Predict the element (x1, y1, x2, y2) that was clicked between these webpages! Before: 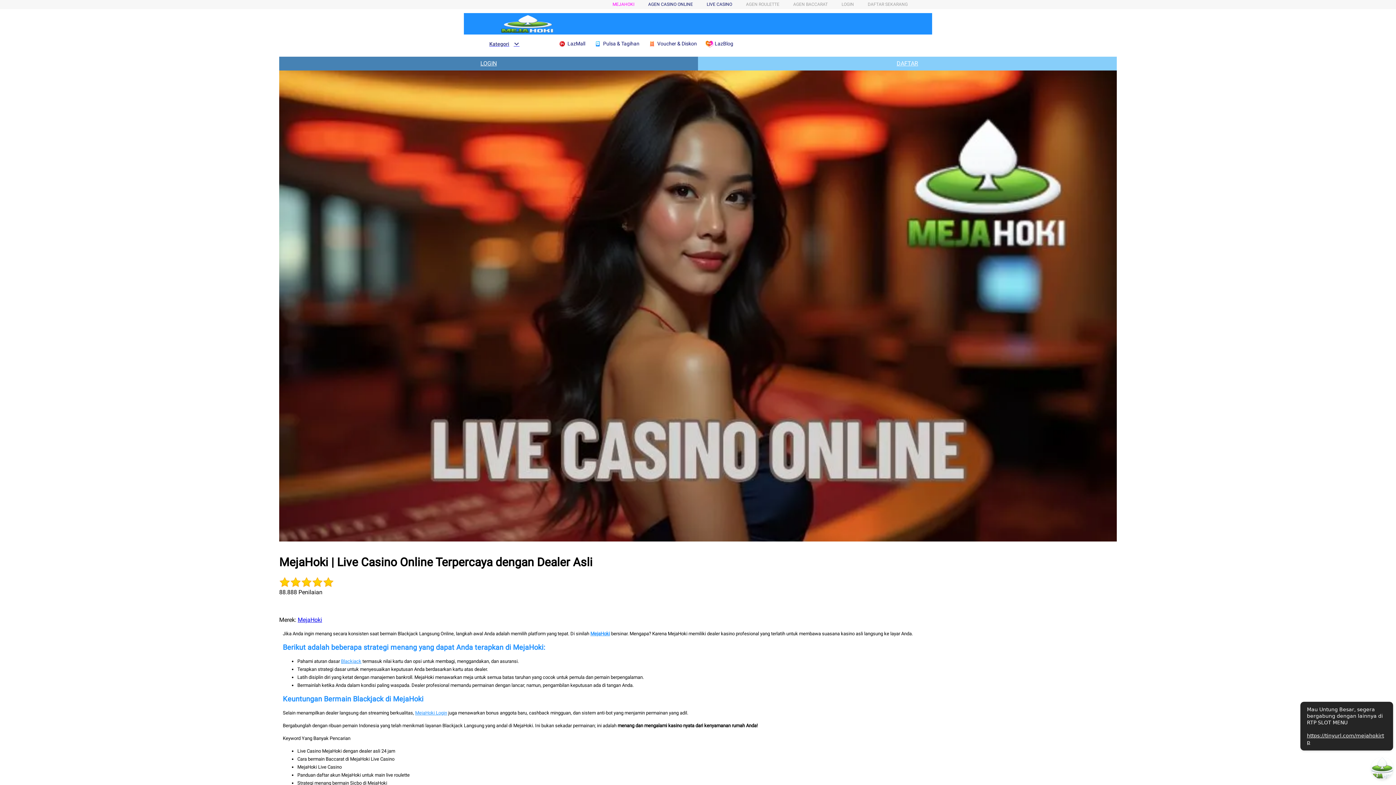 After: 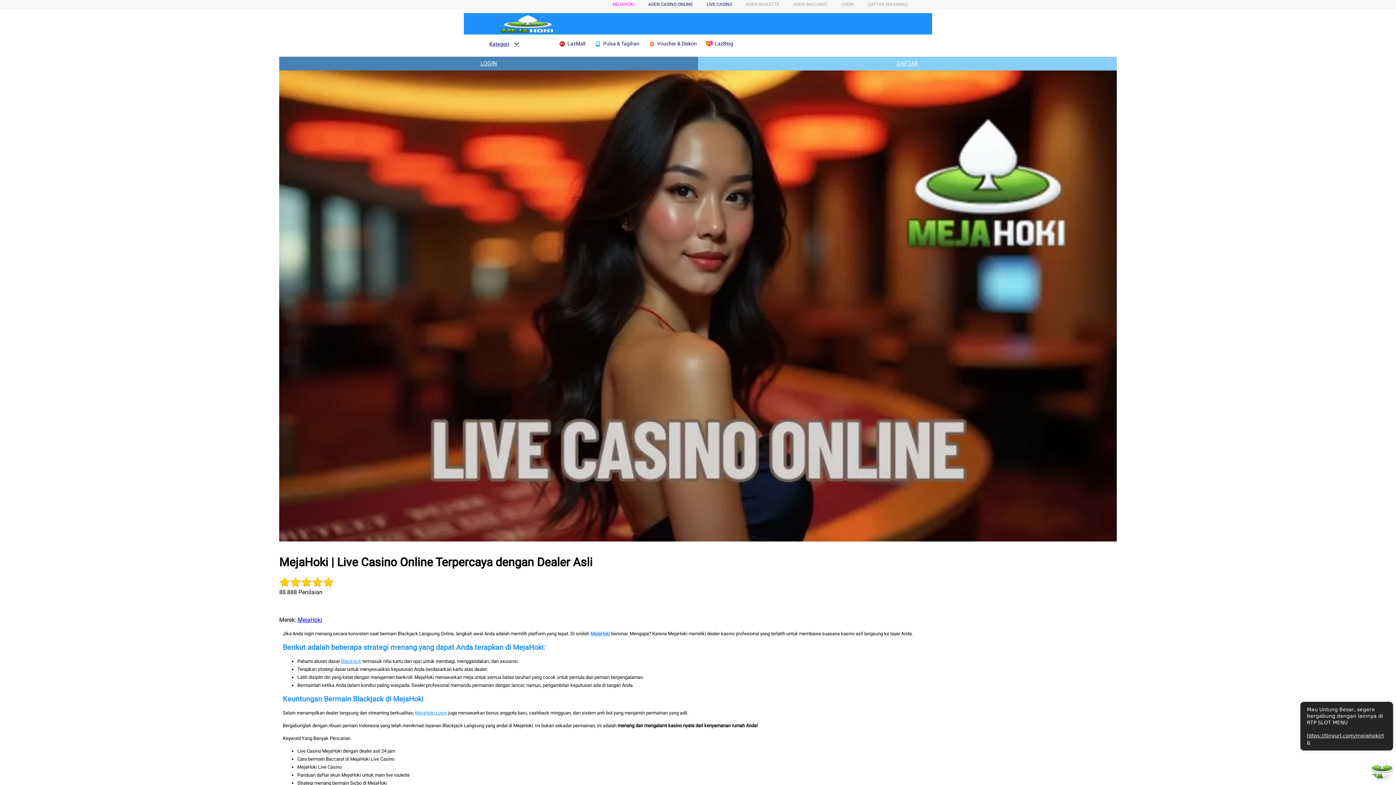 Action: bbox: (341, 658, 361, 664) label: Blackjack